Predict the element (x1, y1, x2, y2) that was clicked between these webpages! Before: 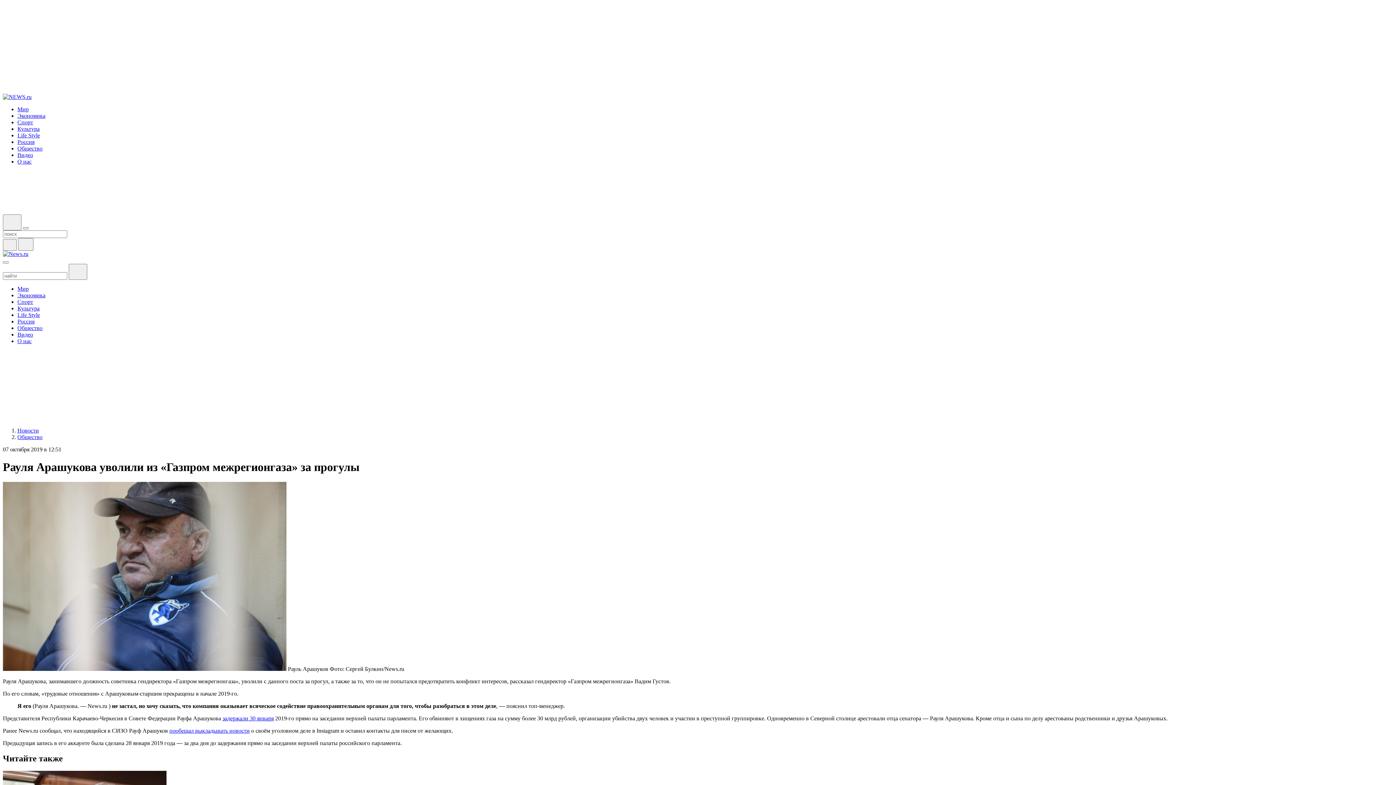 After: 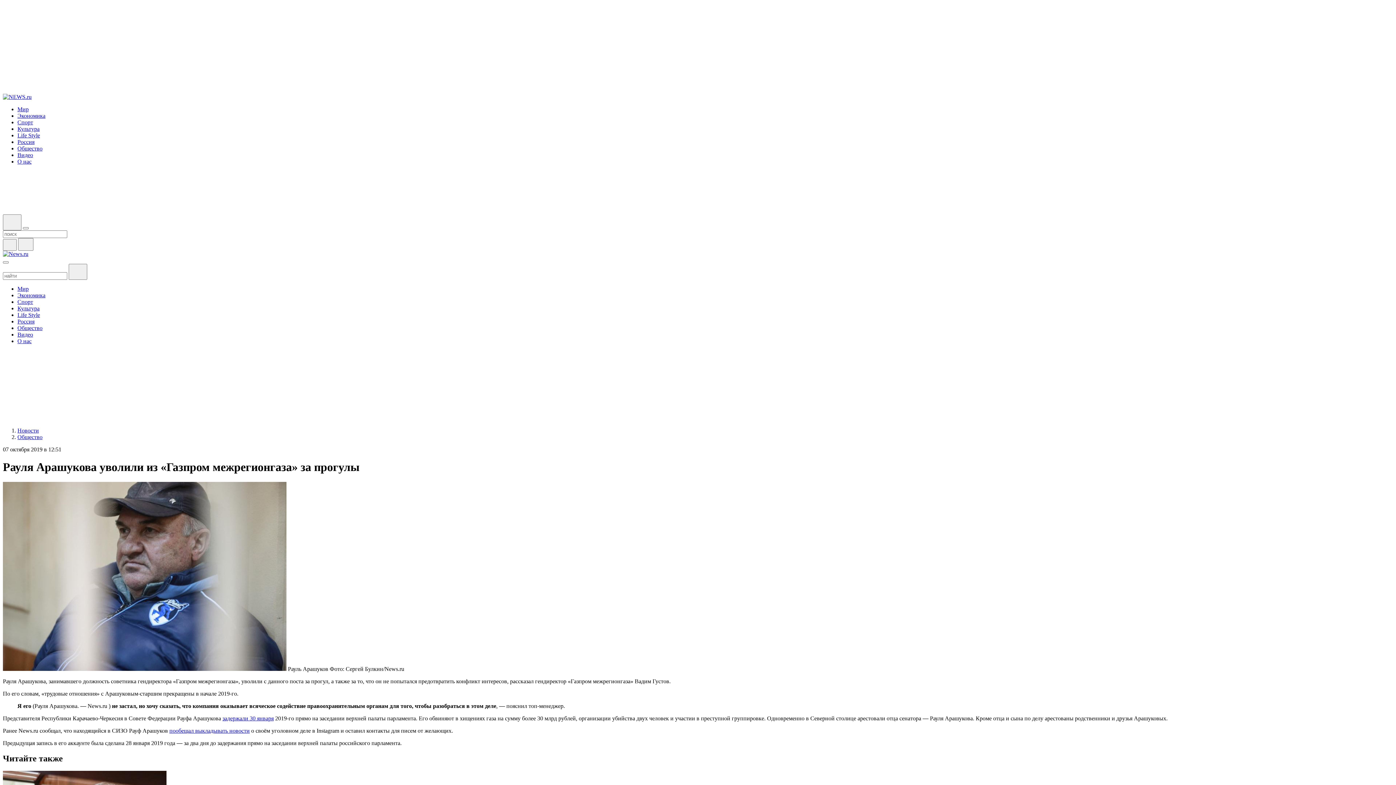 Action: bbox: (2, 358, 15, 364)